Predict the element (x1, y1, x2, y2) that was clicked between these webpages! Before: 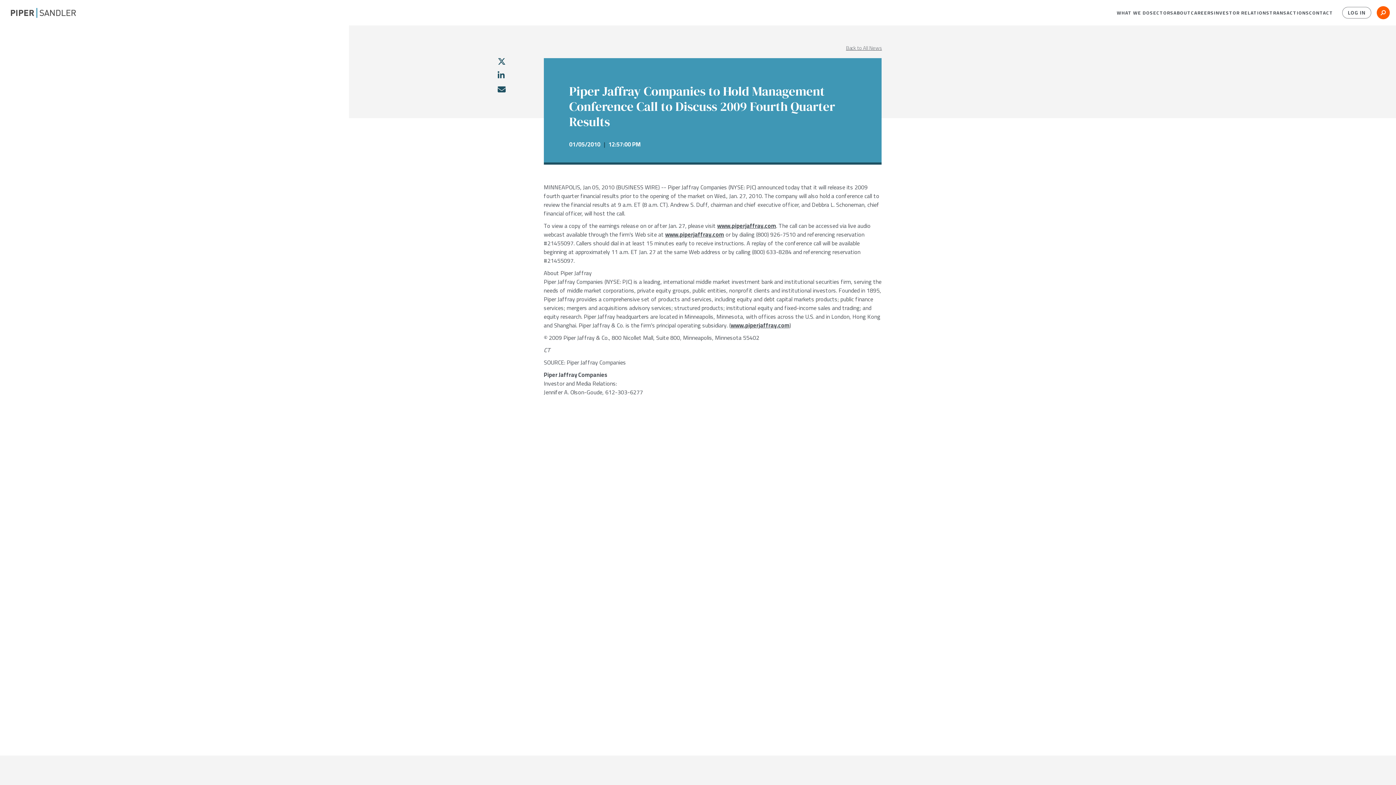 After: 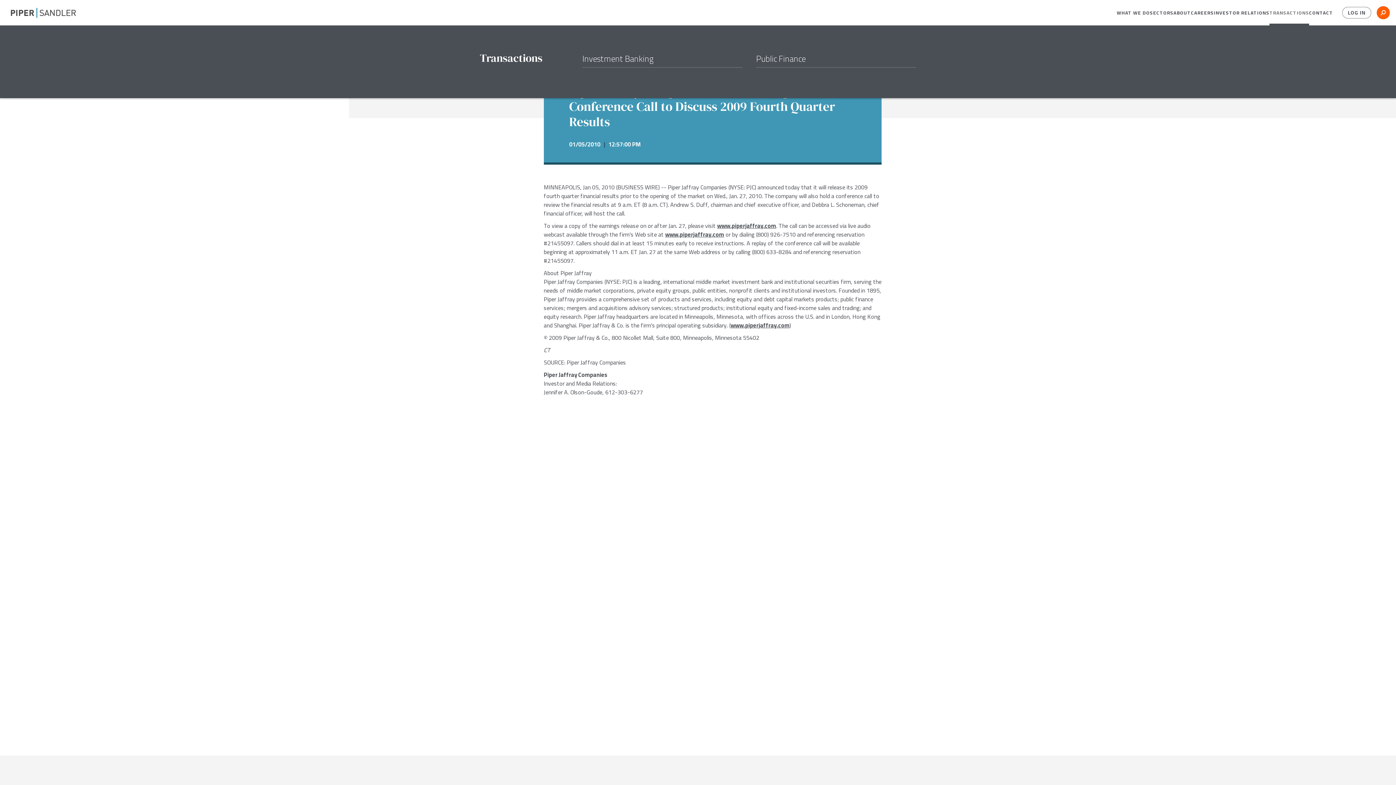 Action: label: TRANSACTIONS bbox: (1269, 0, 1309, 25)